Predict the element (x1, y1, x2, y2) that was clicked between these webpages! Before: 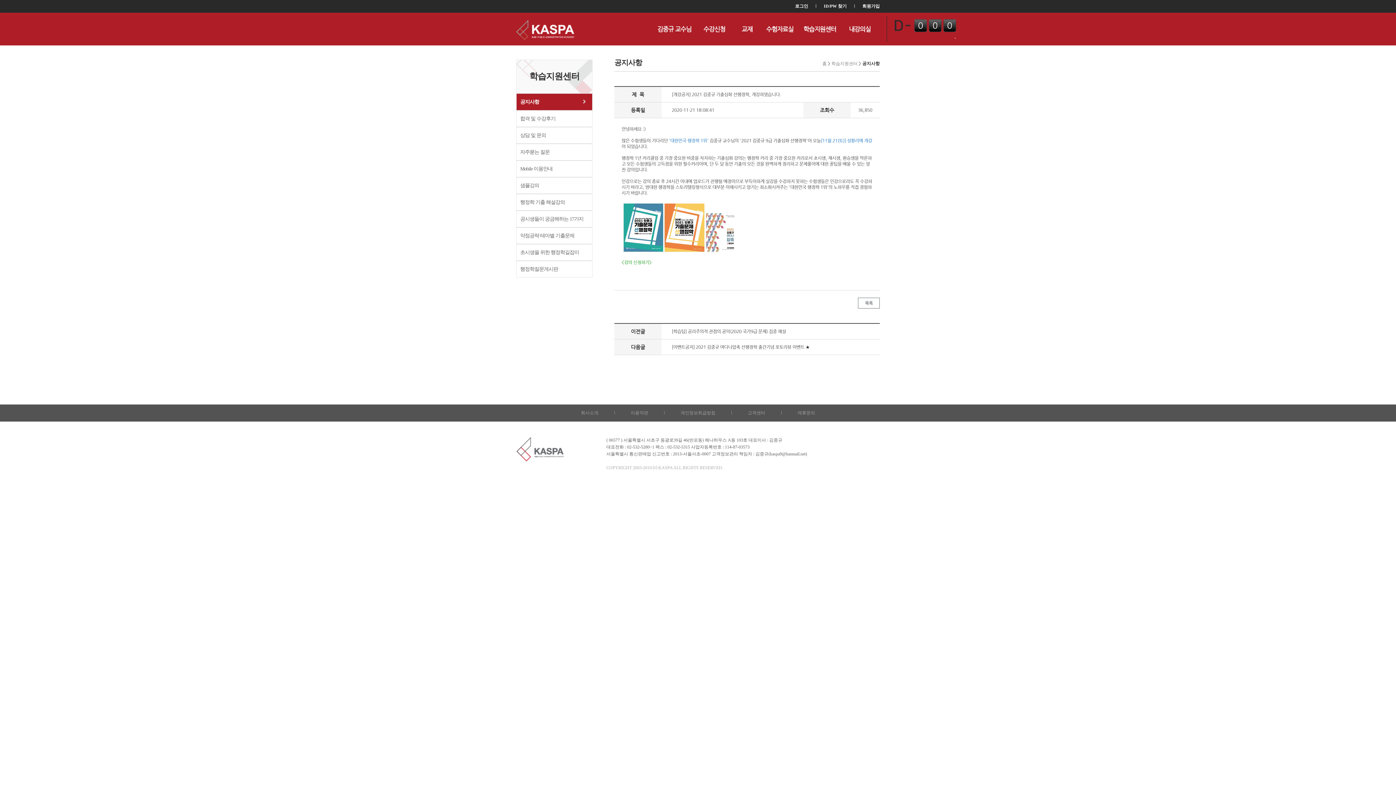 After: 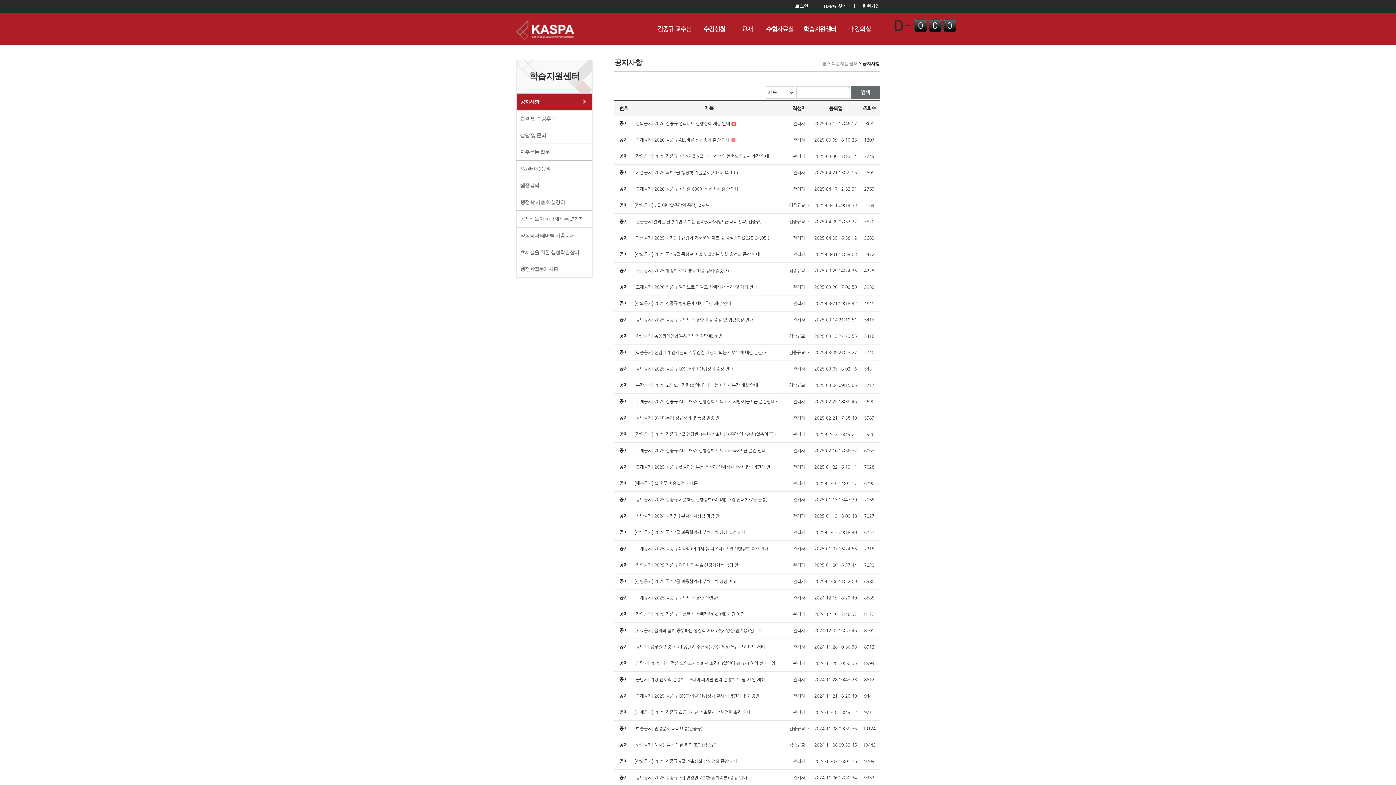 Action: label:   bbox: (858, 300, 880, 305)